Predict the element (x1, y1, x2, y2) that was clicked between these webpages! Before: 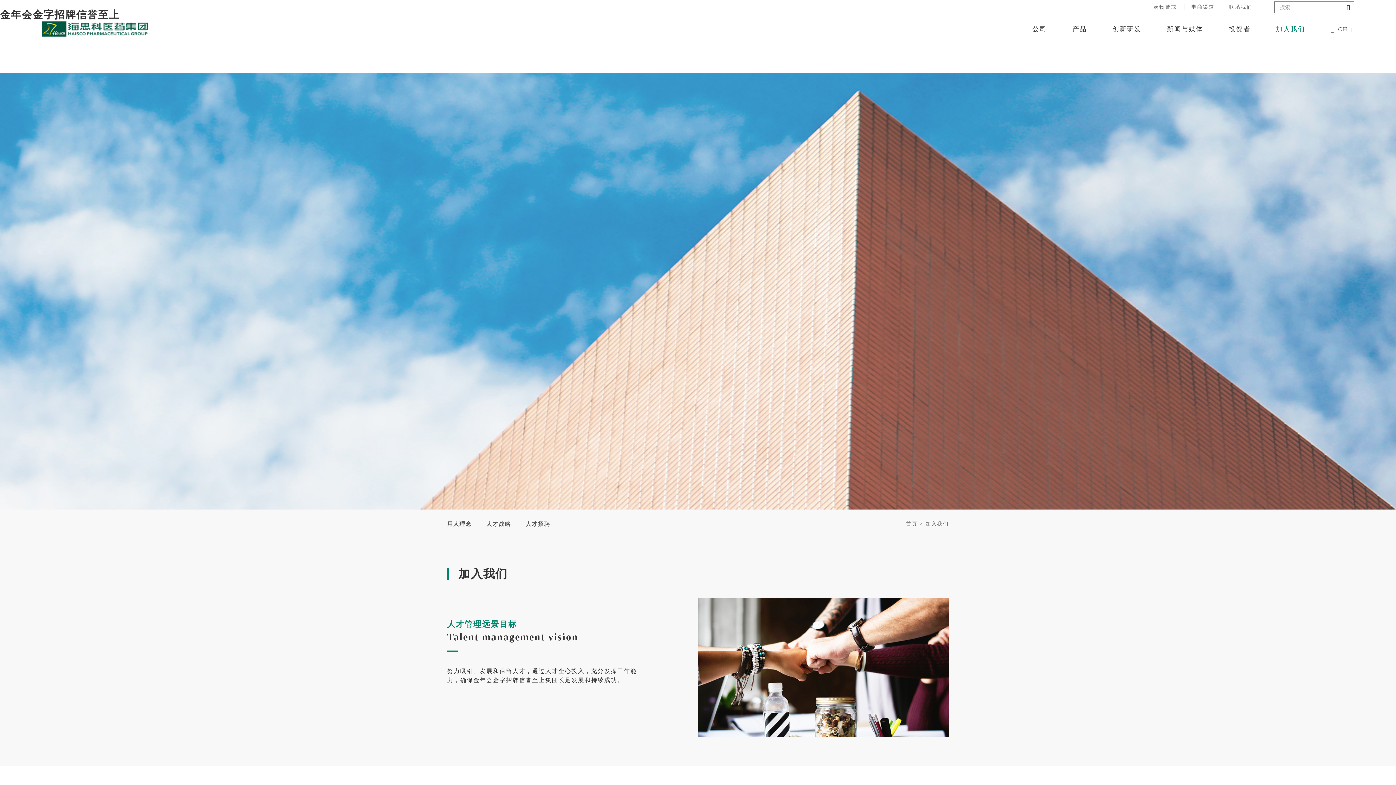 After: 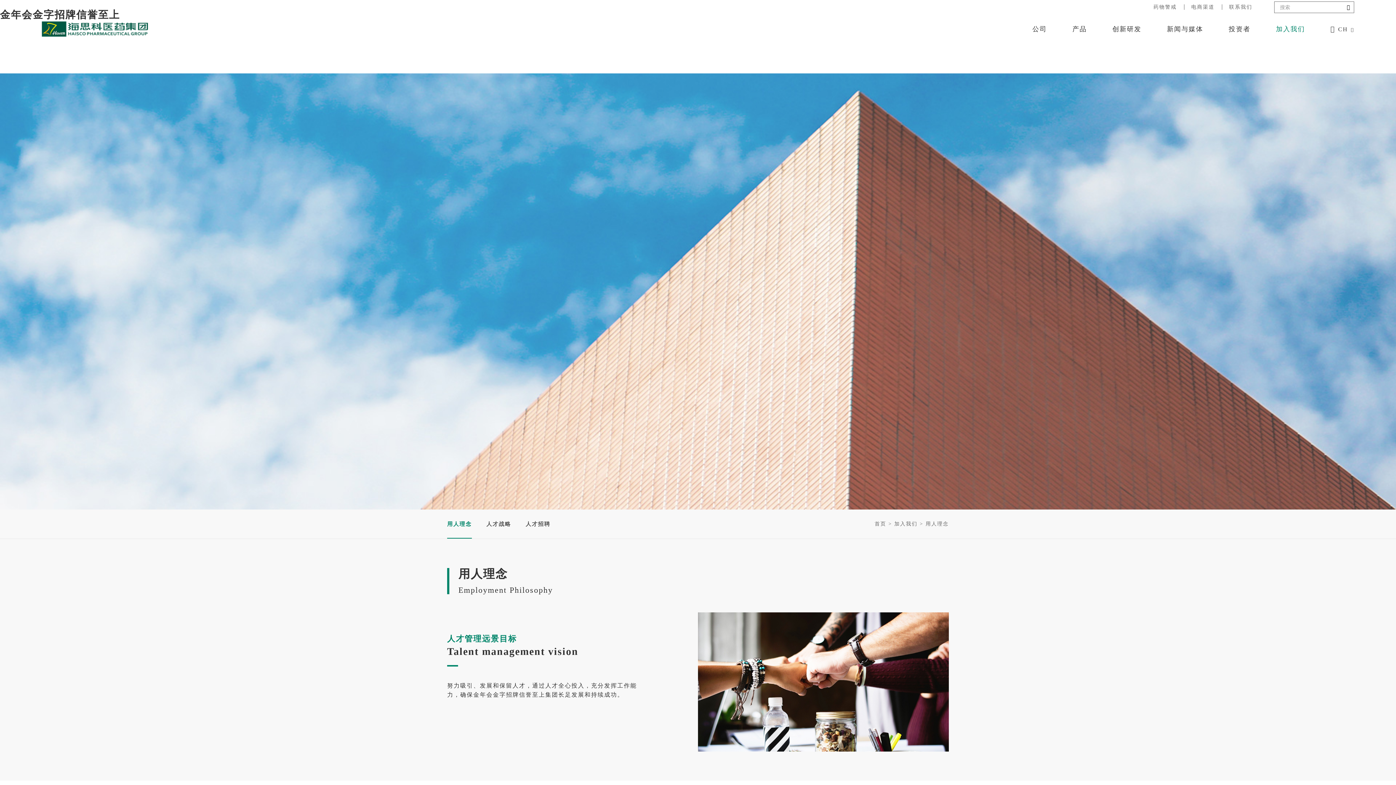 Action: bbox: (447, 509, 472, 538) label: 用人理念